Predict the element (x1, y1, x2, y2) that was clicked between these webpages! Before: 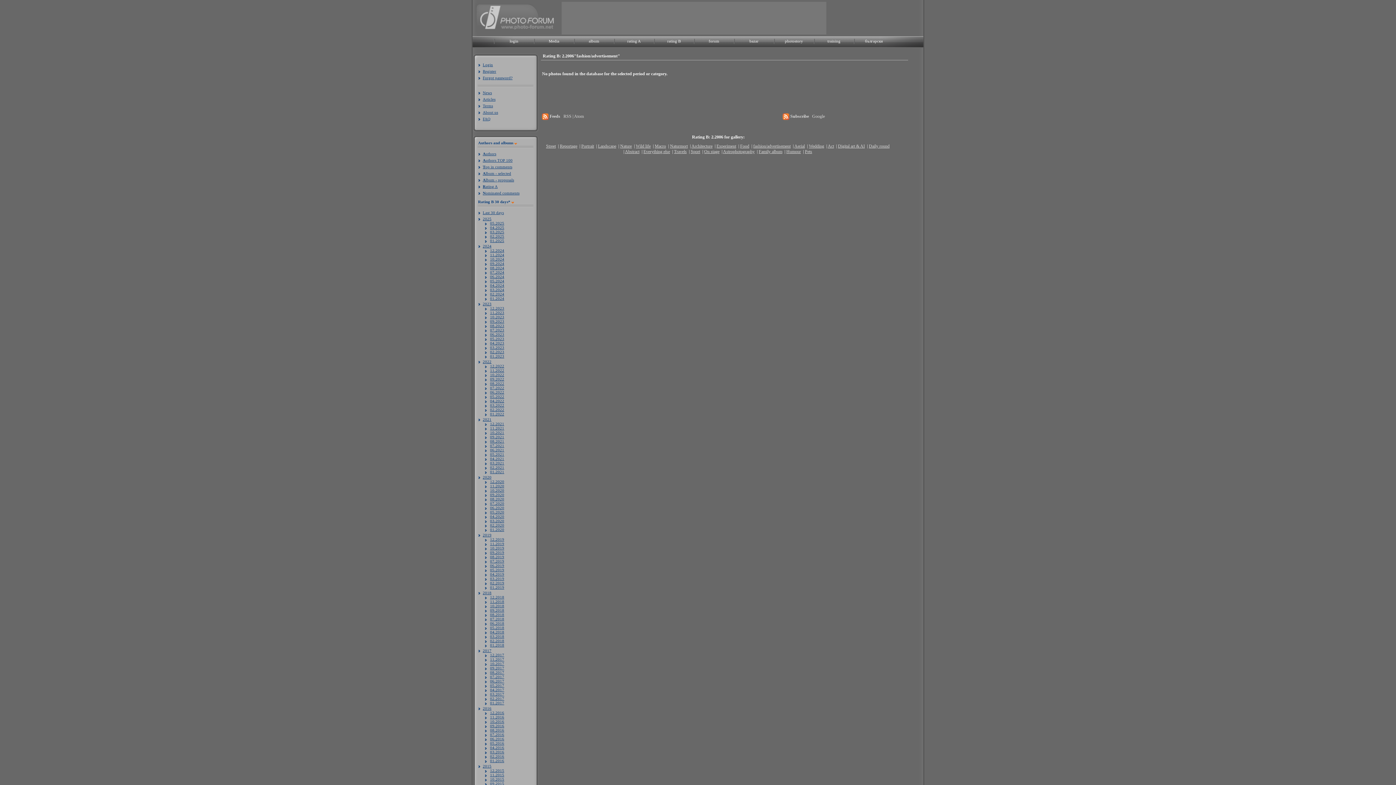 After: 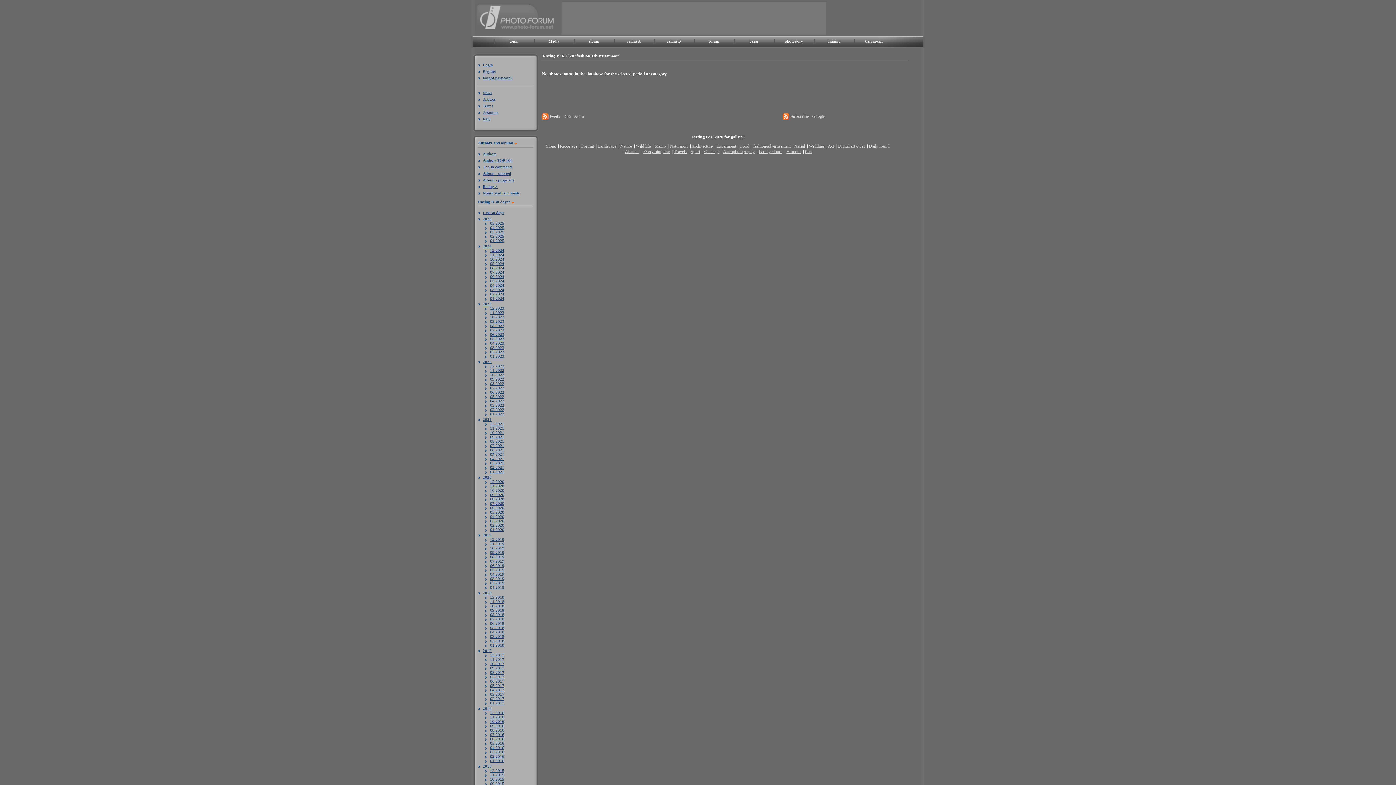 Action: bbox: (485, 505, 504, 510) label: 06.2020